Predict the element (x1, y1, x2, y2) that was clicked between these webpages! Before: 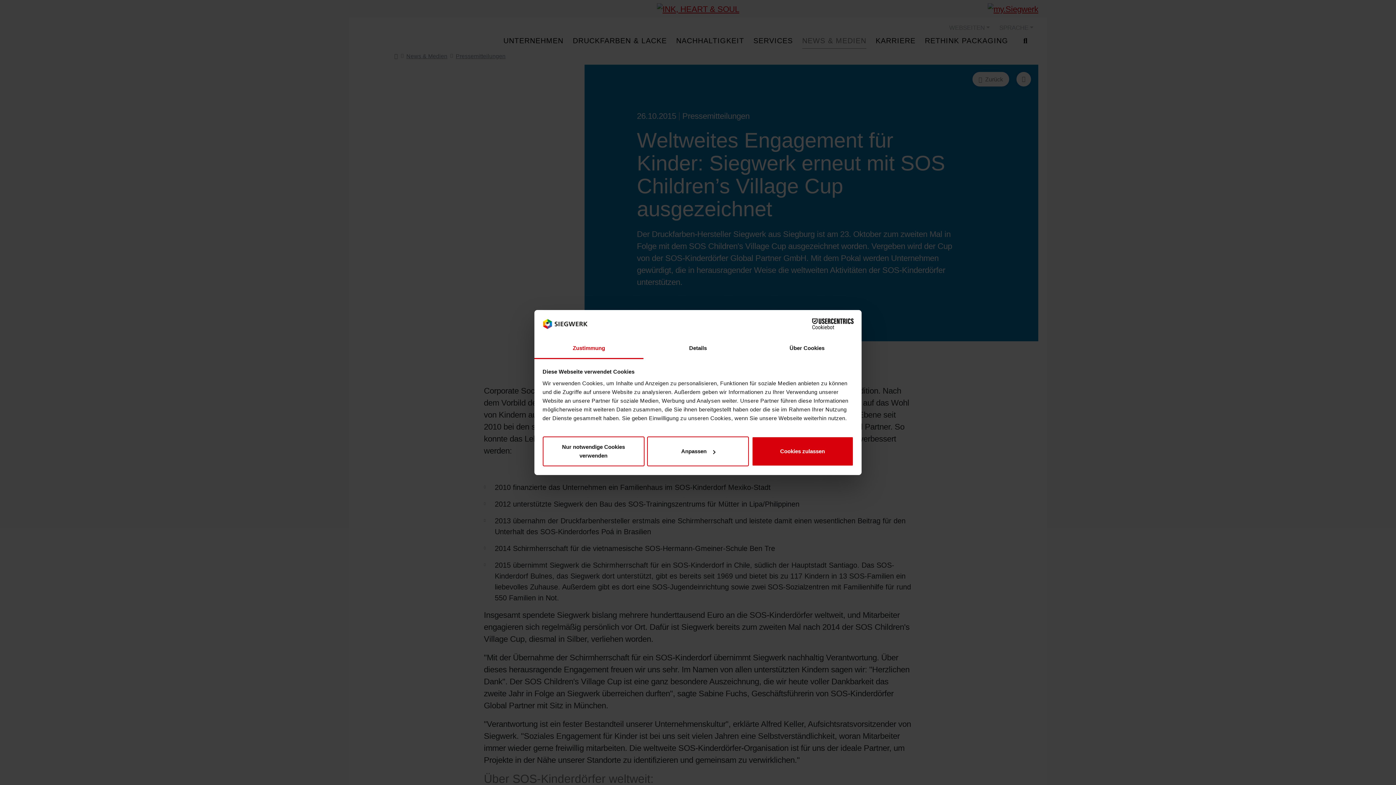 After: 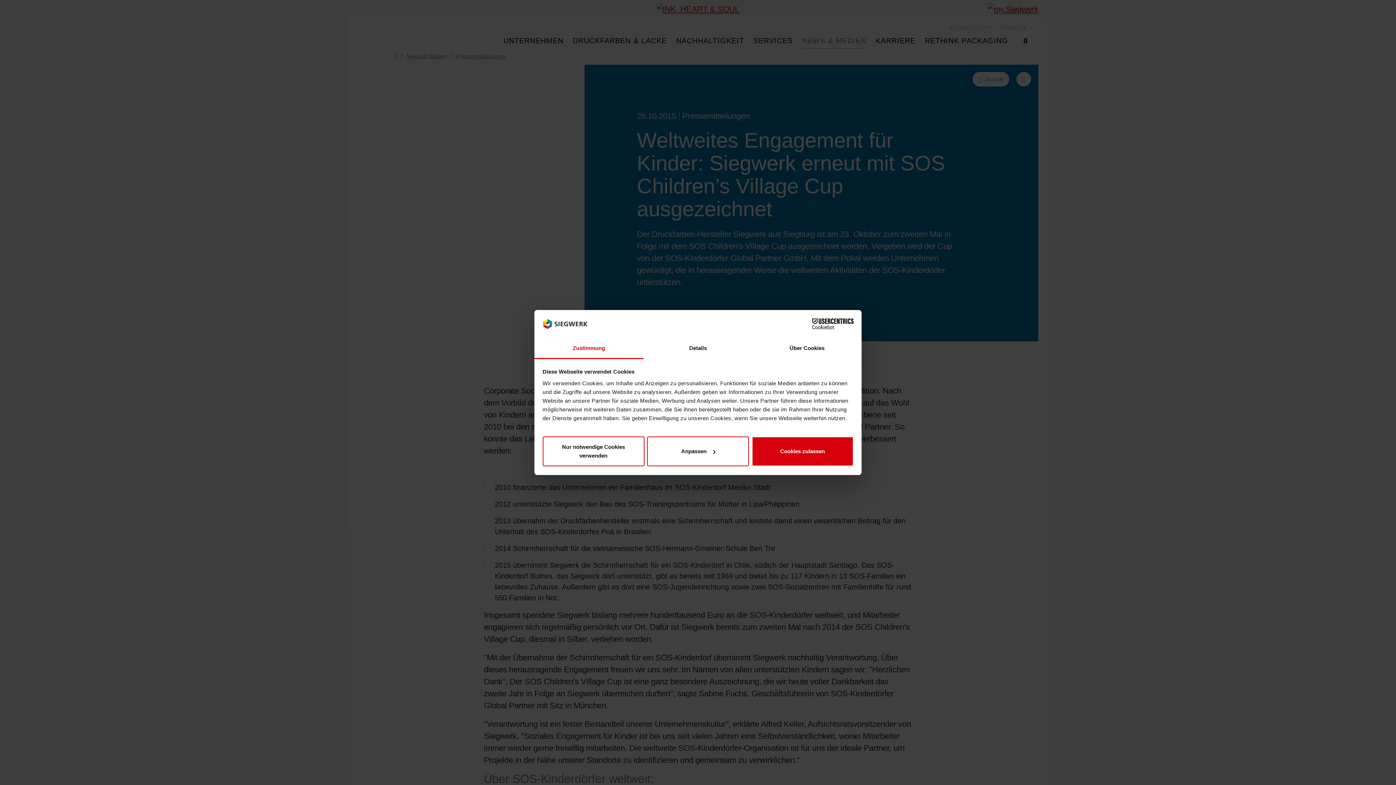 Action: label: Cookiebot - opens in a new window bbox: (790, 318, 853, 329)